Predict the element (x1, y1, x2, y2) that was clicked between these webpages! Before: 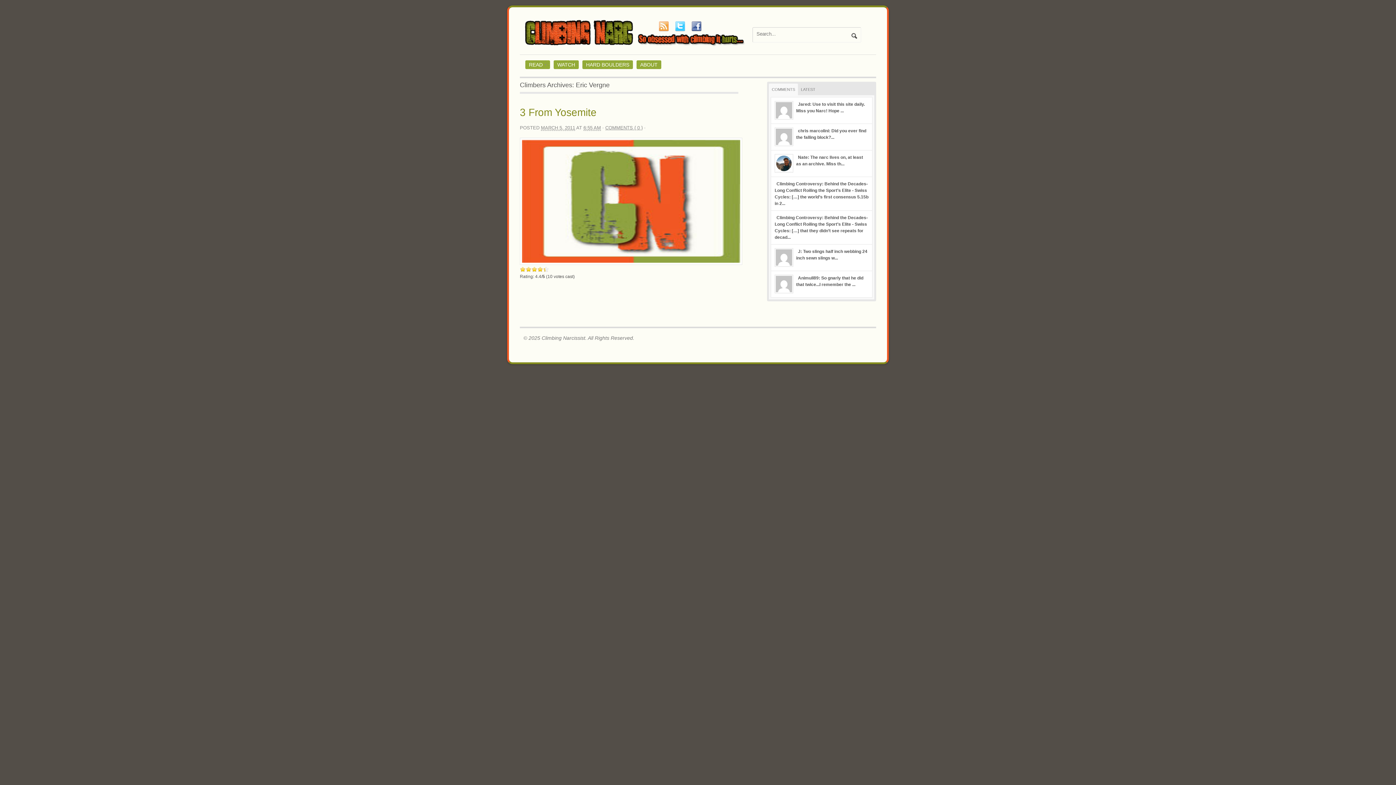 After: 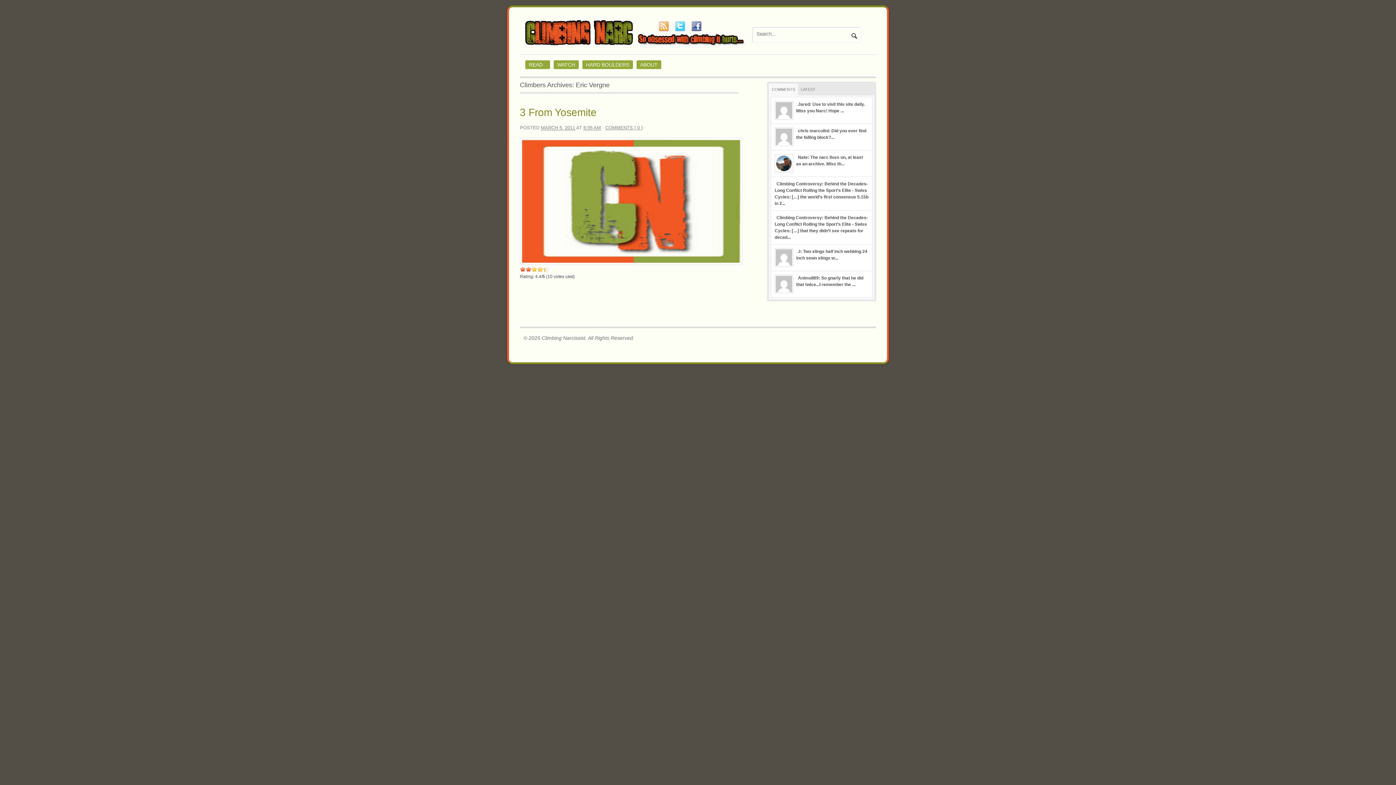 Action: bbox: (520, 266, 531, 272)